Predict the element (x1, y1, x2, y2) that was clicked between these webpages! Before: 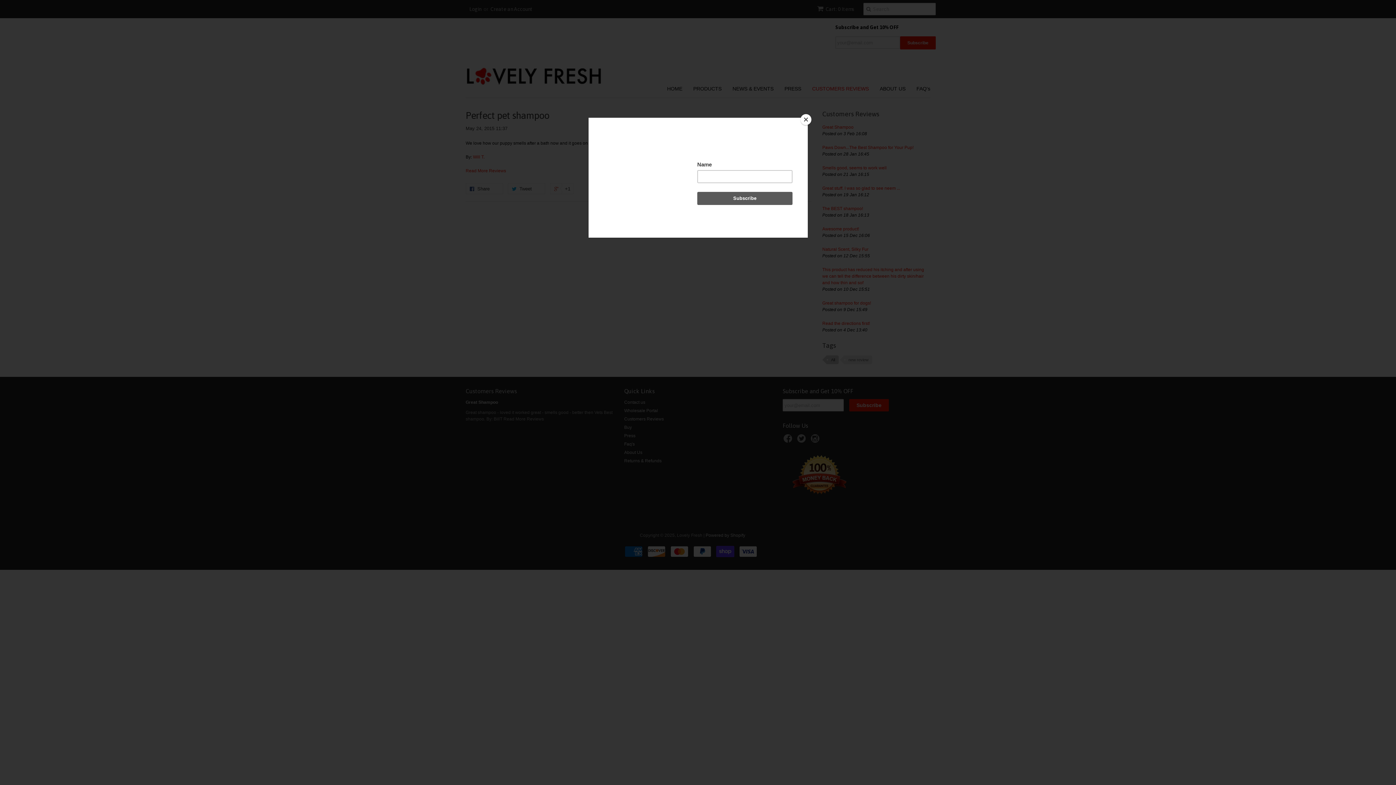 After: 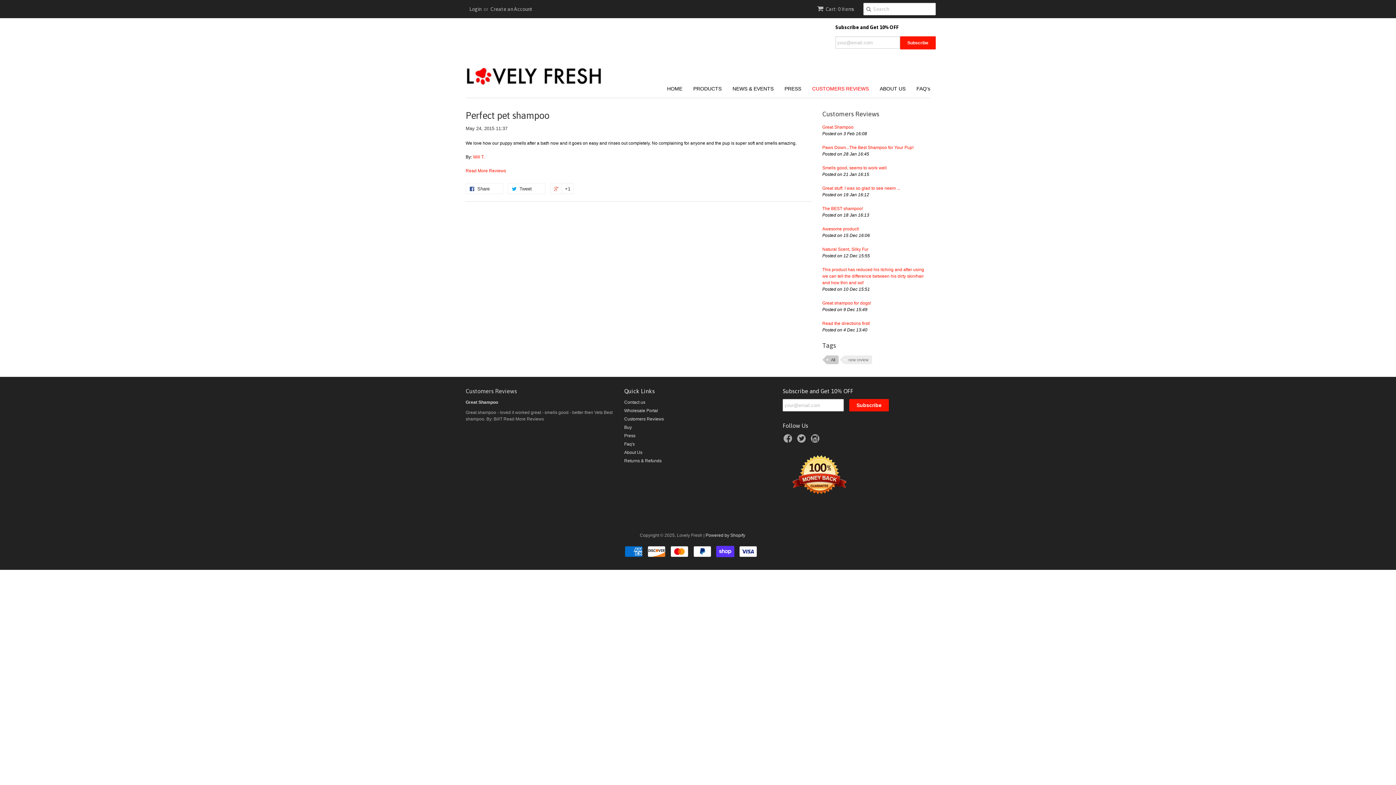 Action: label: Close bbox: (800, 114, 811, 125)